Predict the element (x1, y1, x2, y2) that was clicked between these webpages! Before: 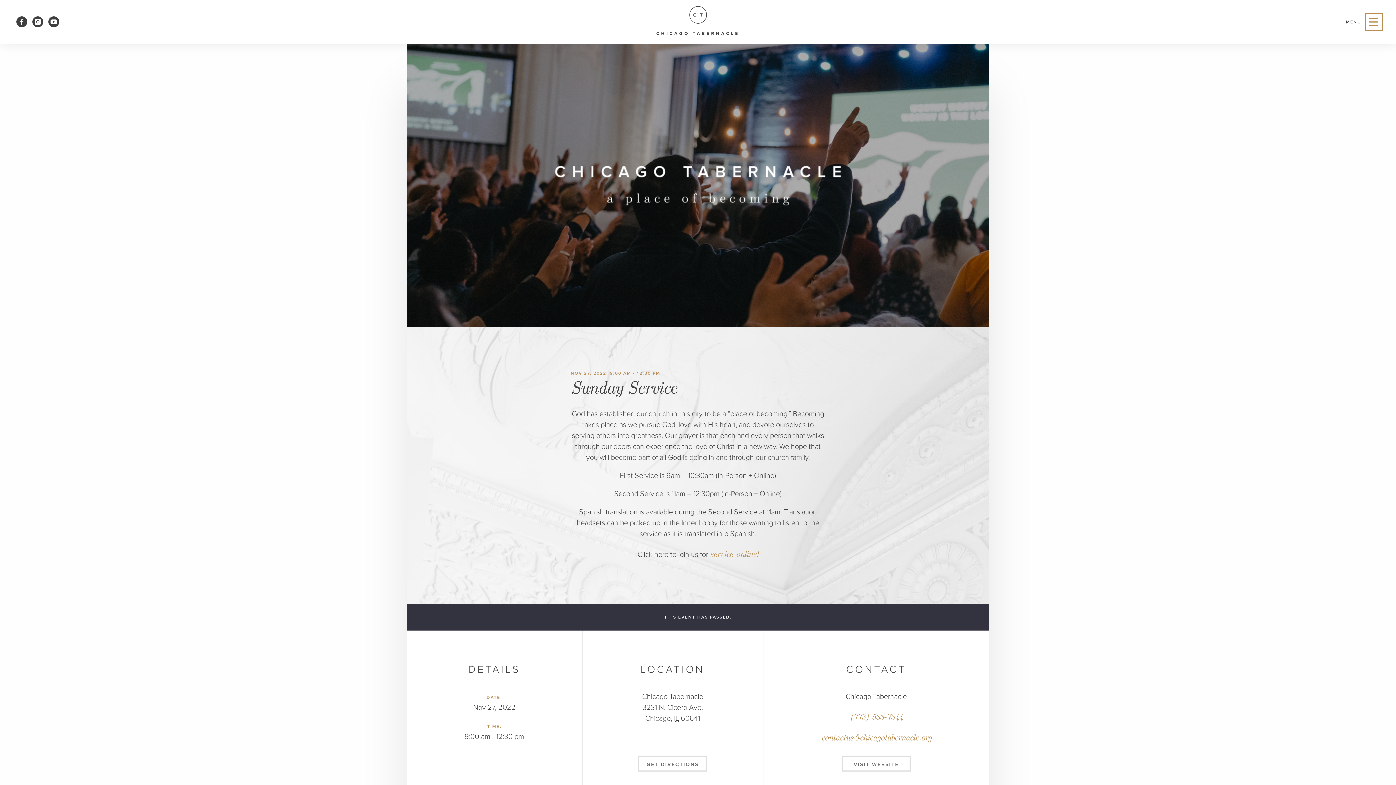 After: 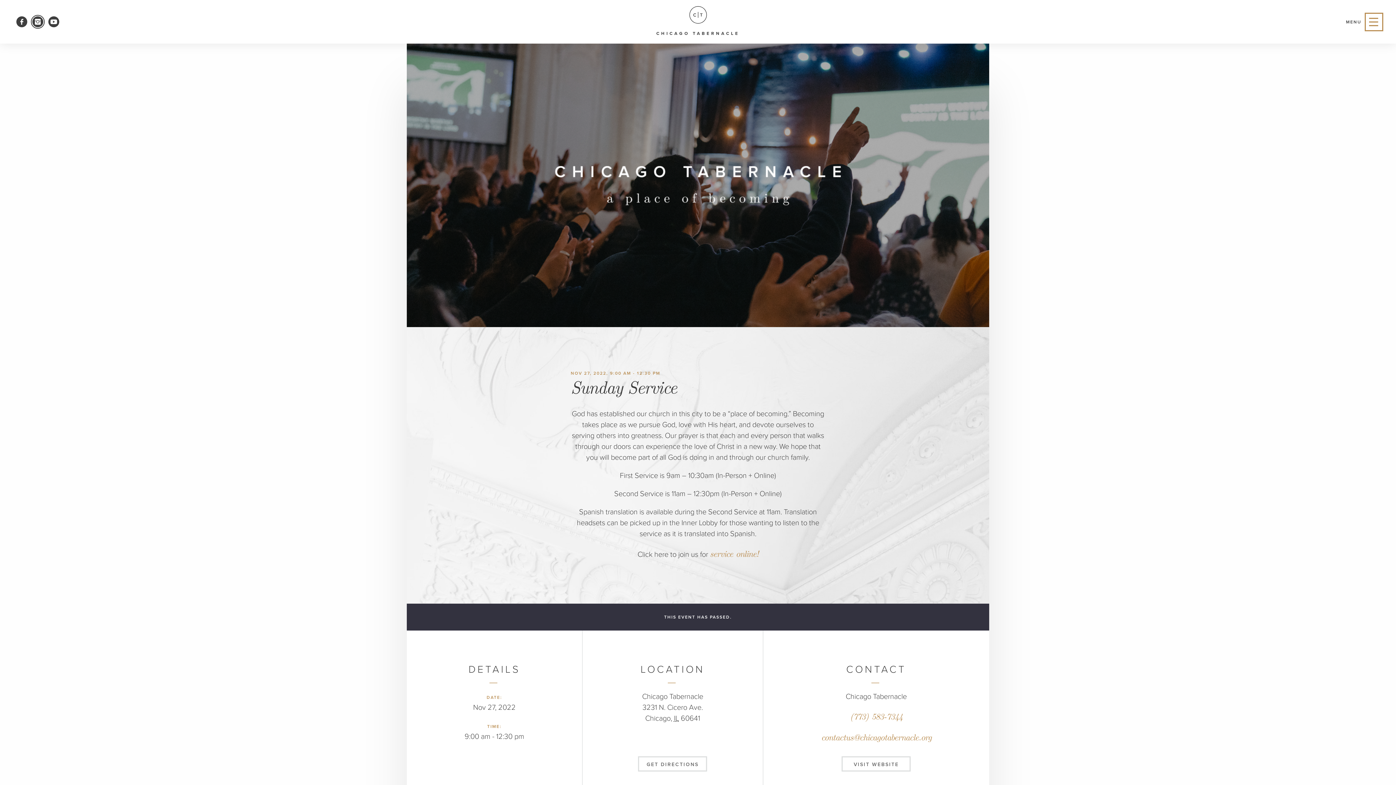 Action: bbox: (32, 16, 43, 27)